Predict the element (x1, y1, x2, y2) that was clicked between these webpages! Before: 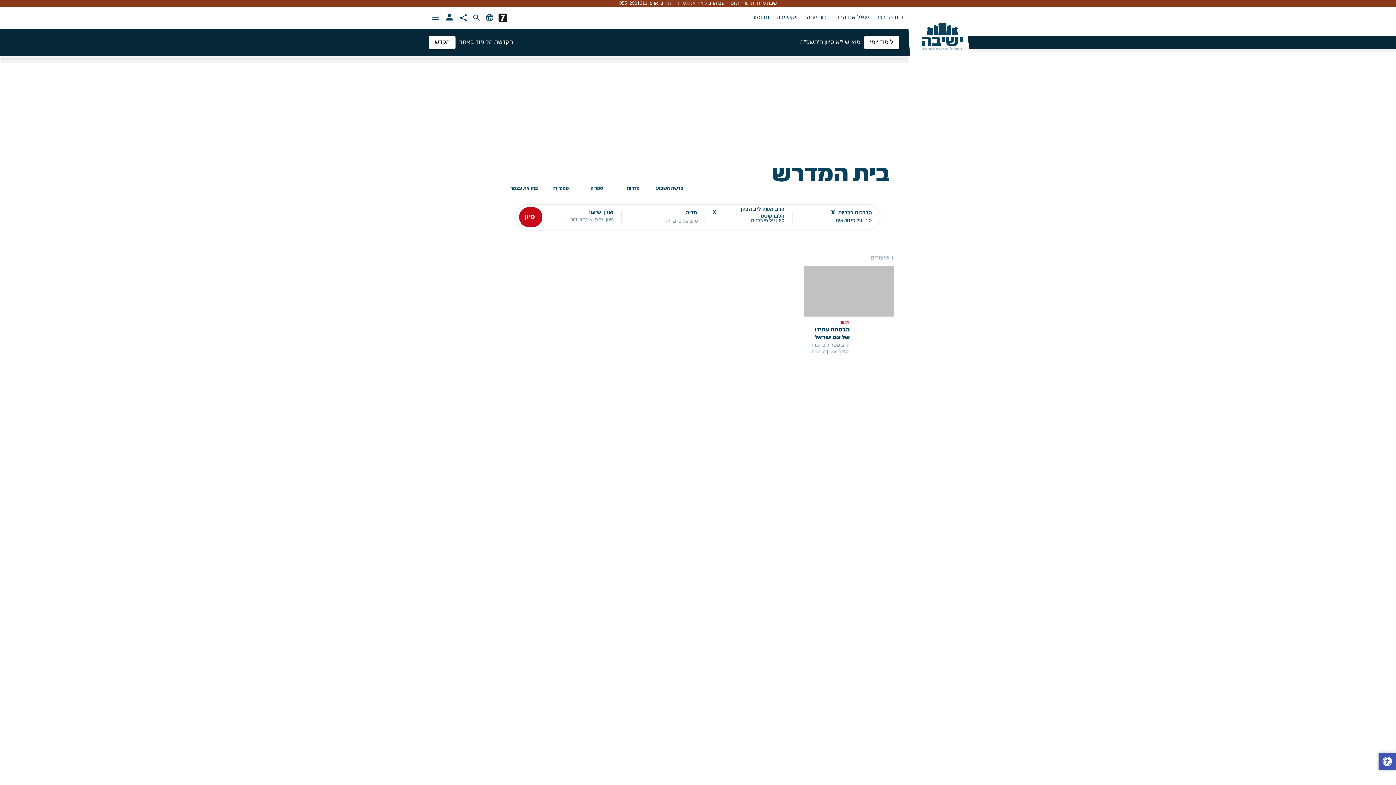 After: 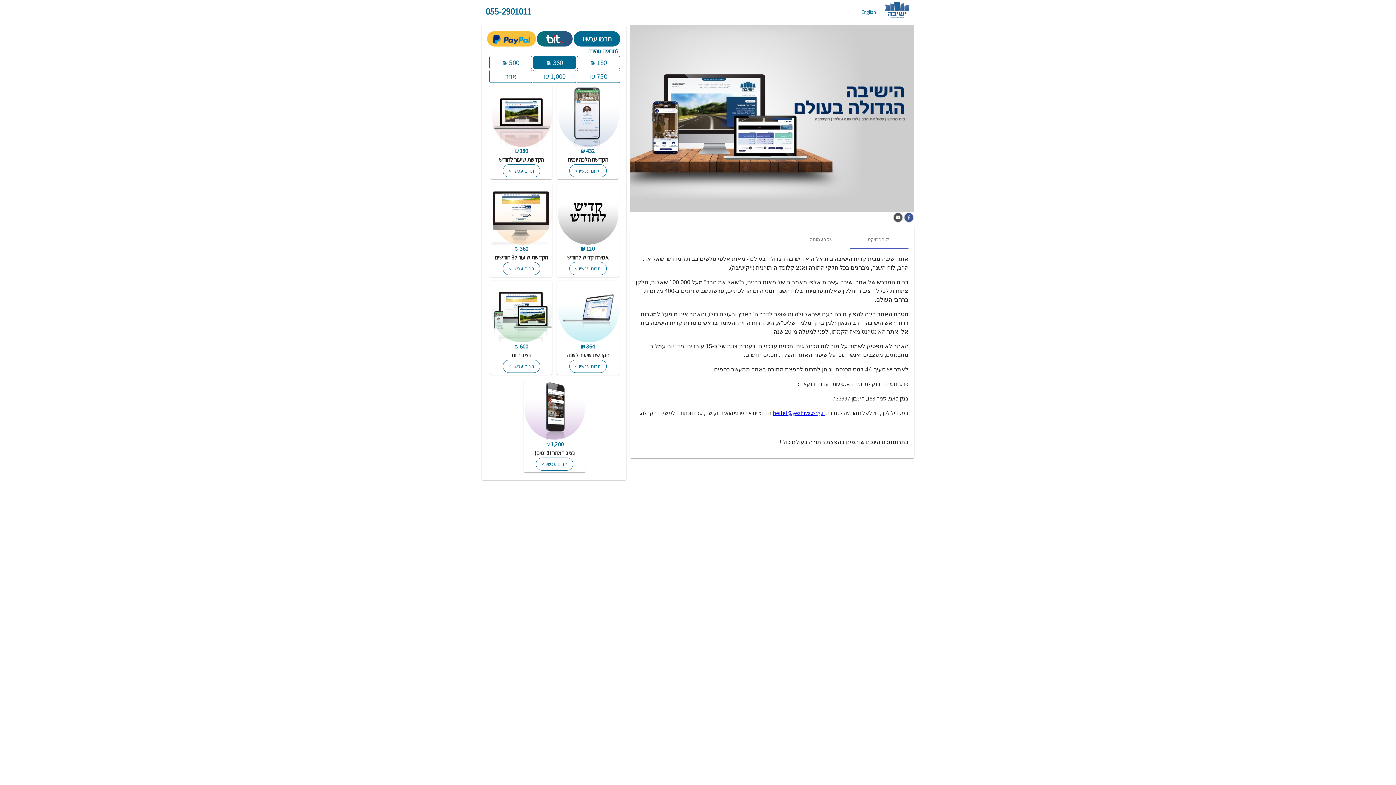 Action: bbox: (748, 10, 772, 24) label: תרומות